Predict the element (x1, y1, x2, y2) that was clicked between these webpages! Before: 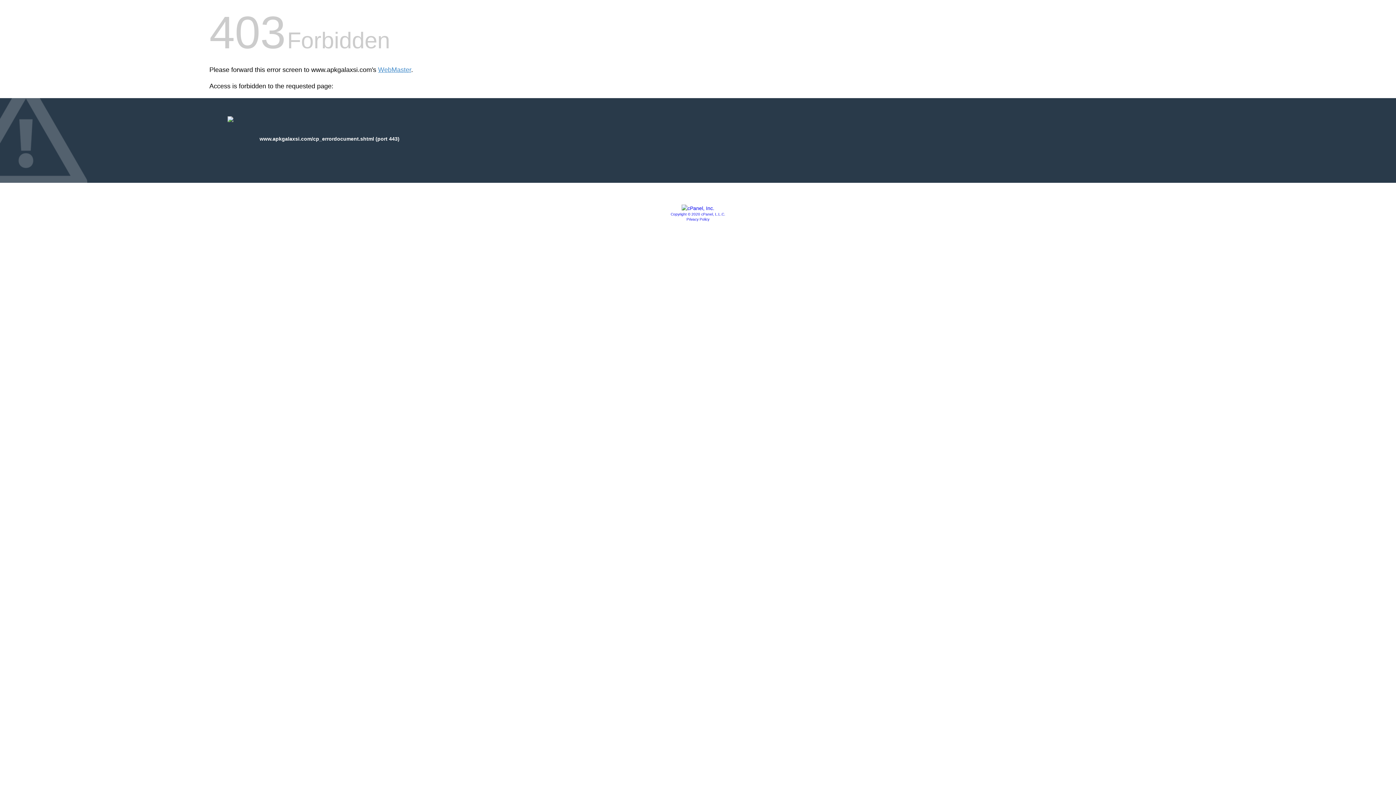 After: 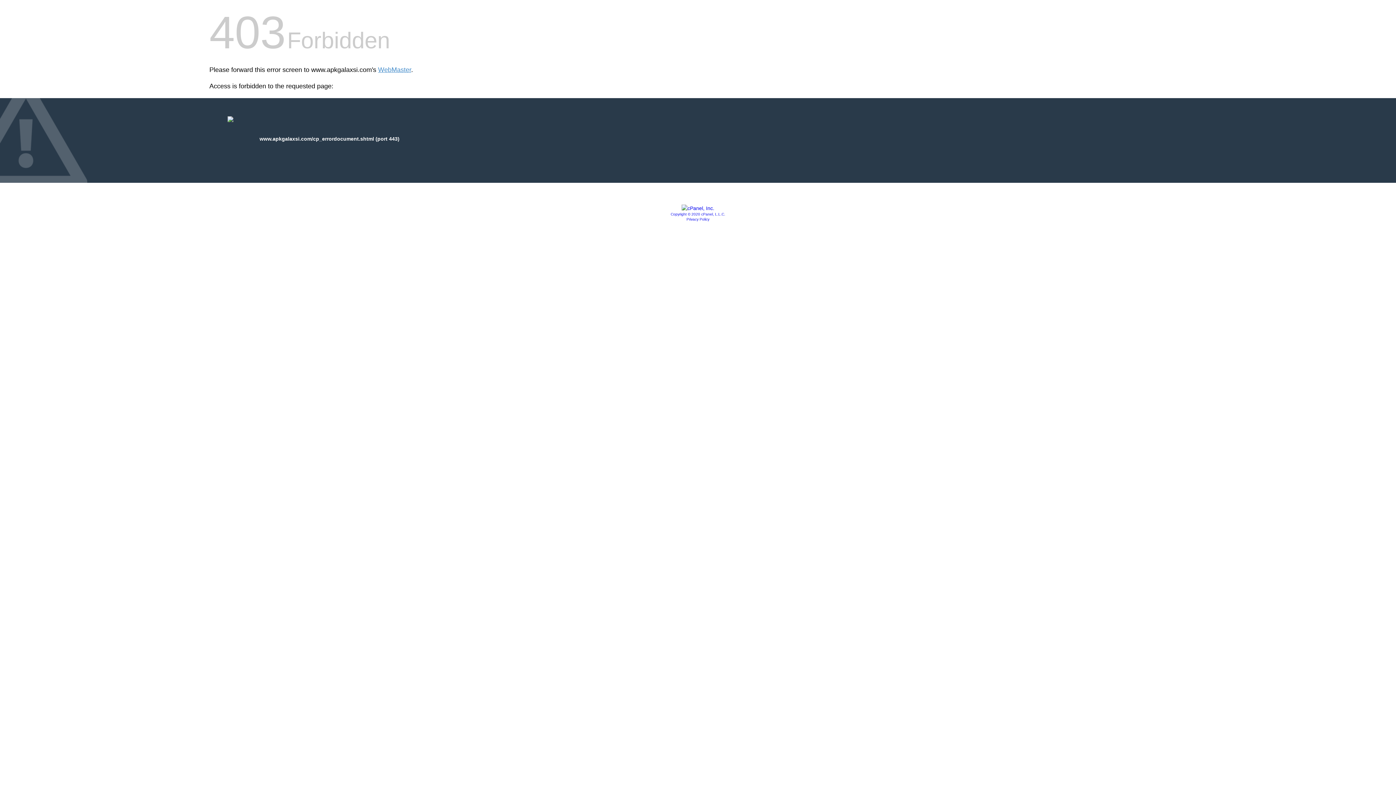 Action: label: Copyright © 2020 cPanel, L.L.C. bbox: (670, 212, 725, 216)